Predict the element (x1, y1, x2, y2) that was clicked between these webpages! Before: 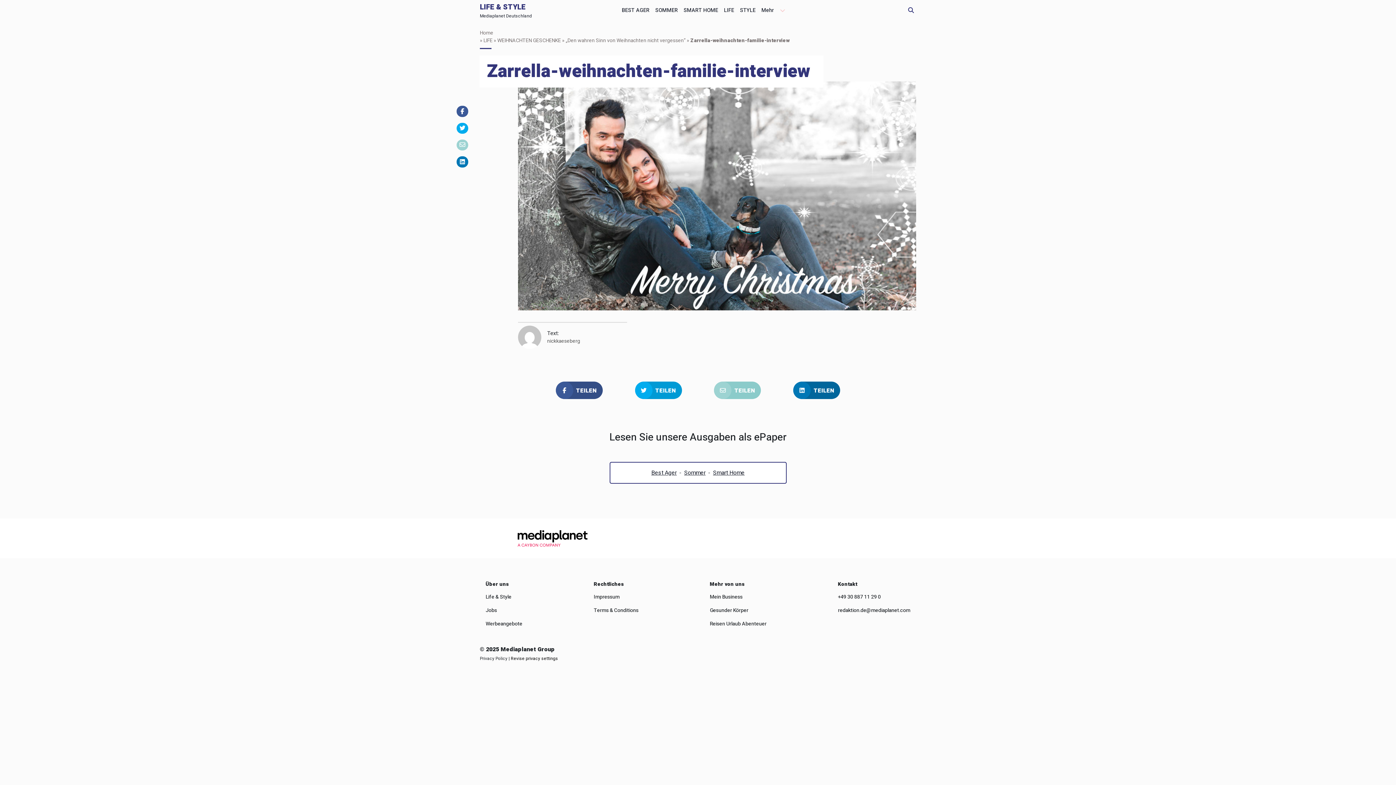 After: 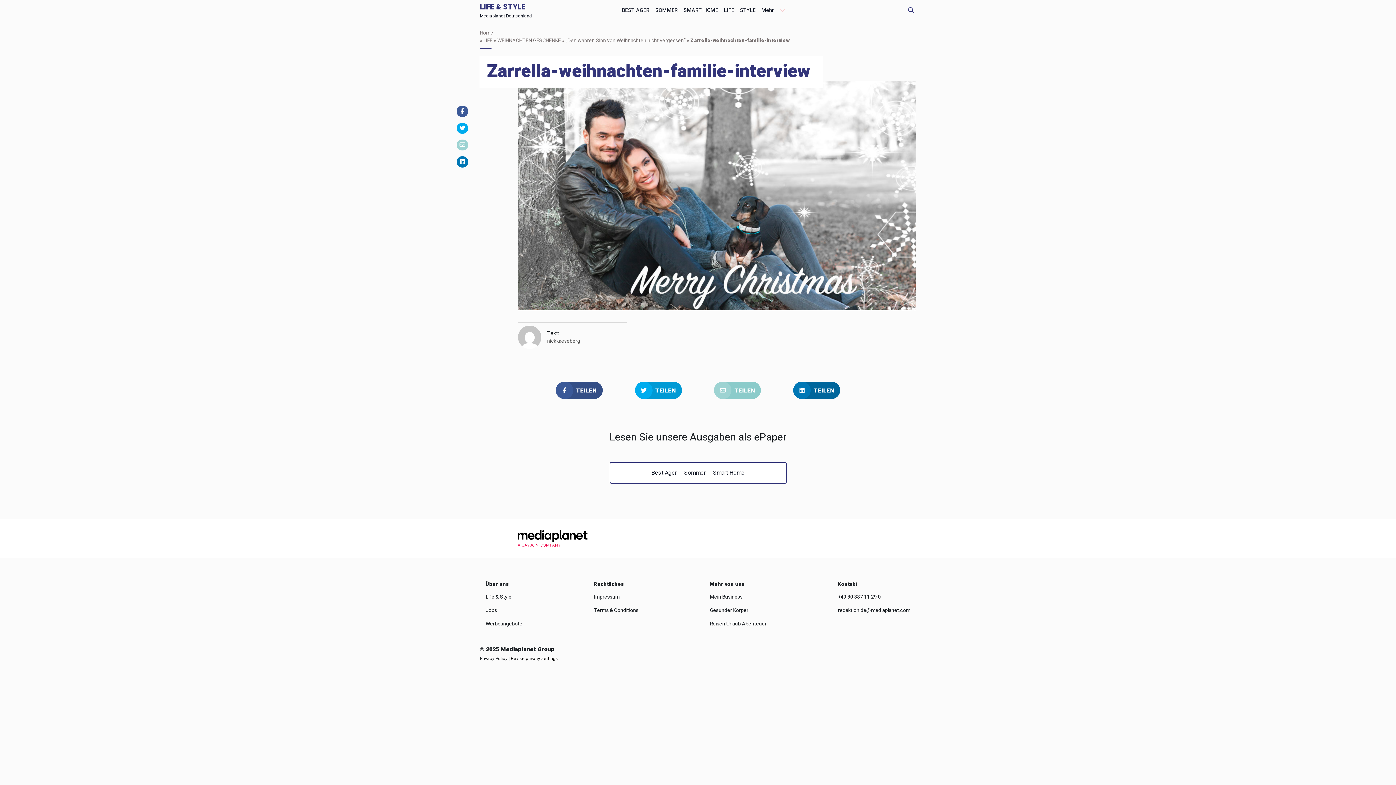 Action: bbox: (456, 156, 468, 167)